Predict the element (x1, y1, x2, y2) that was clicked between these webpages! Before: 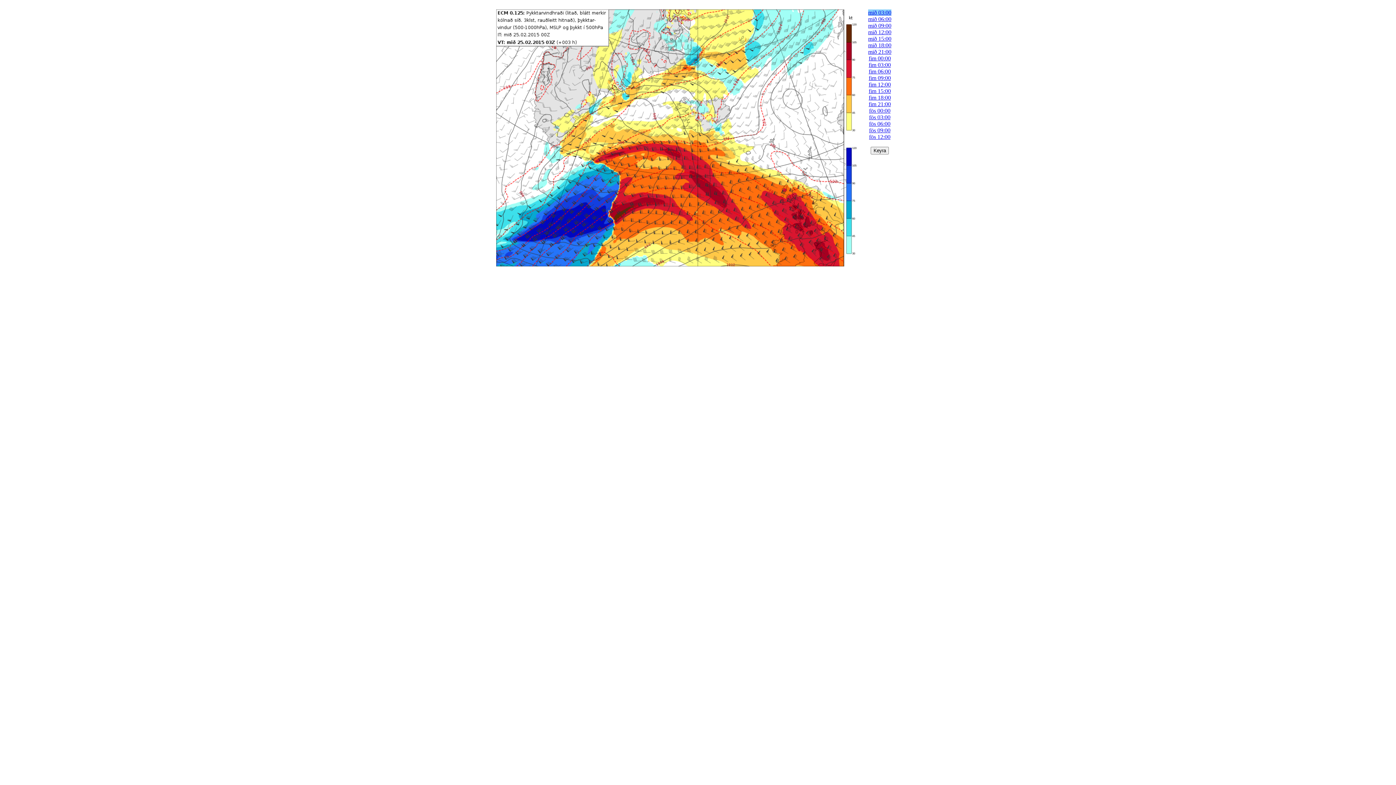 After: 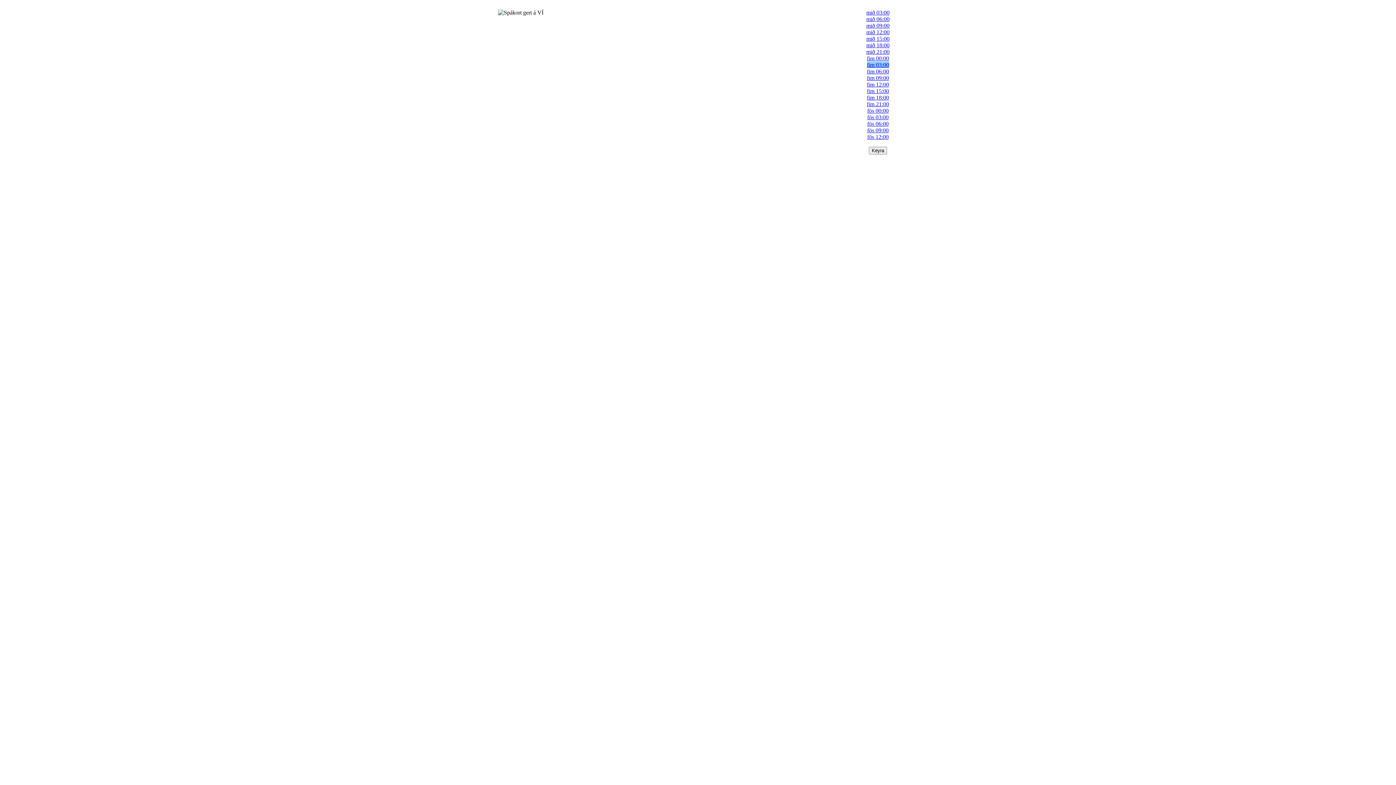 Action: label: fim 03:00 bbox: (868, 61, 891, 68)